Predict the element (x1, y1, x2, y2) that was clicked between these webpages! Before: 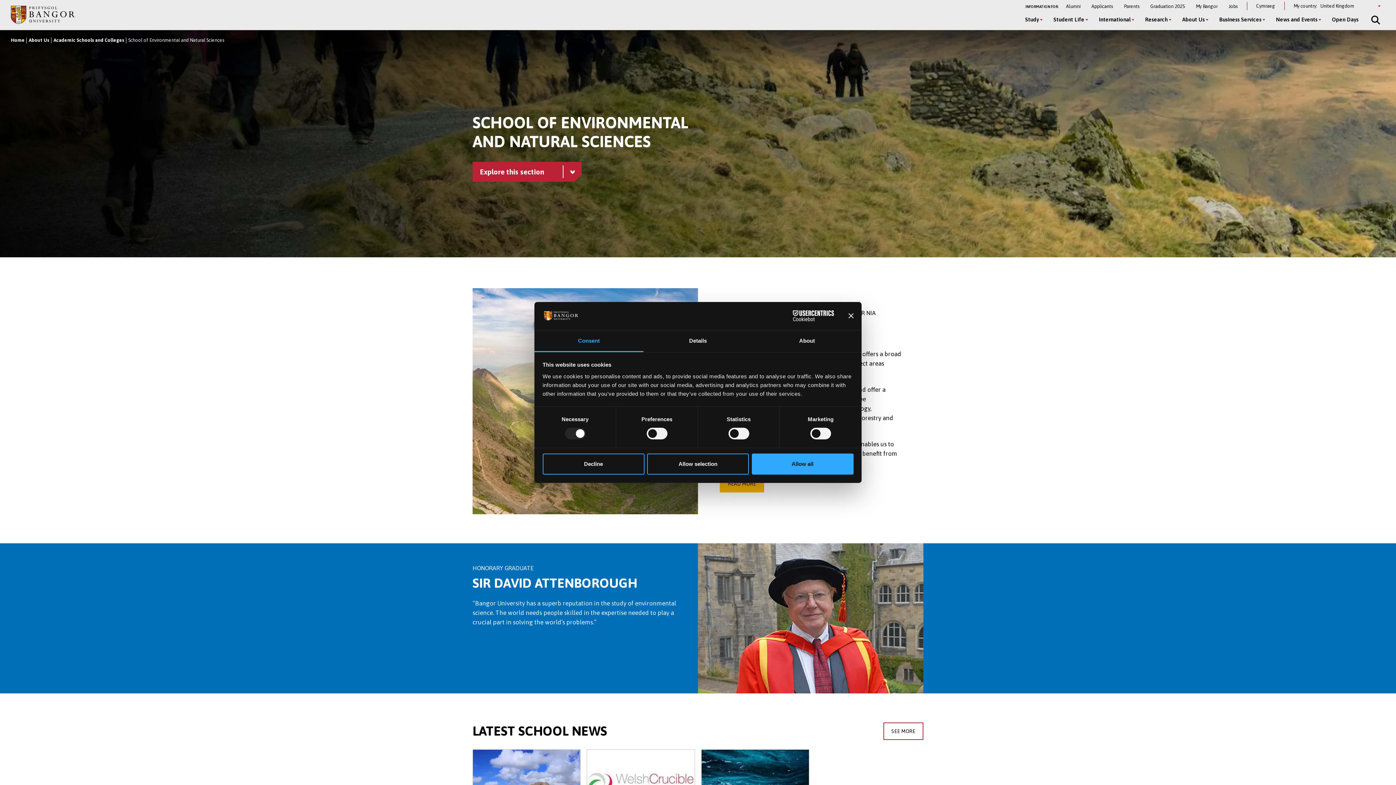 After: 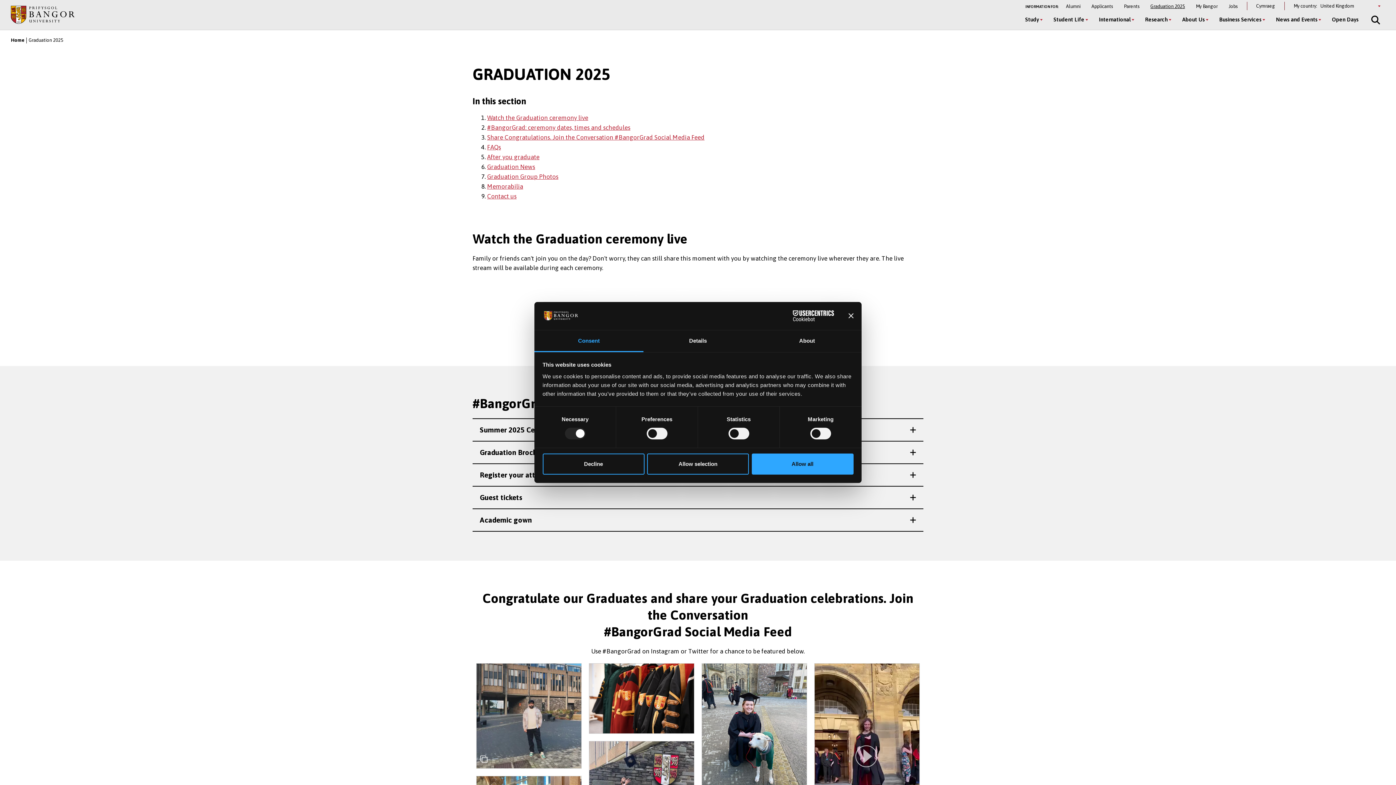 Action: label: Graduation 2025 bbox: (1150, 3, 1185, 8)